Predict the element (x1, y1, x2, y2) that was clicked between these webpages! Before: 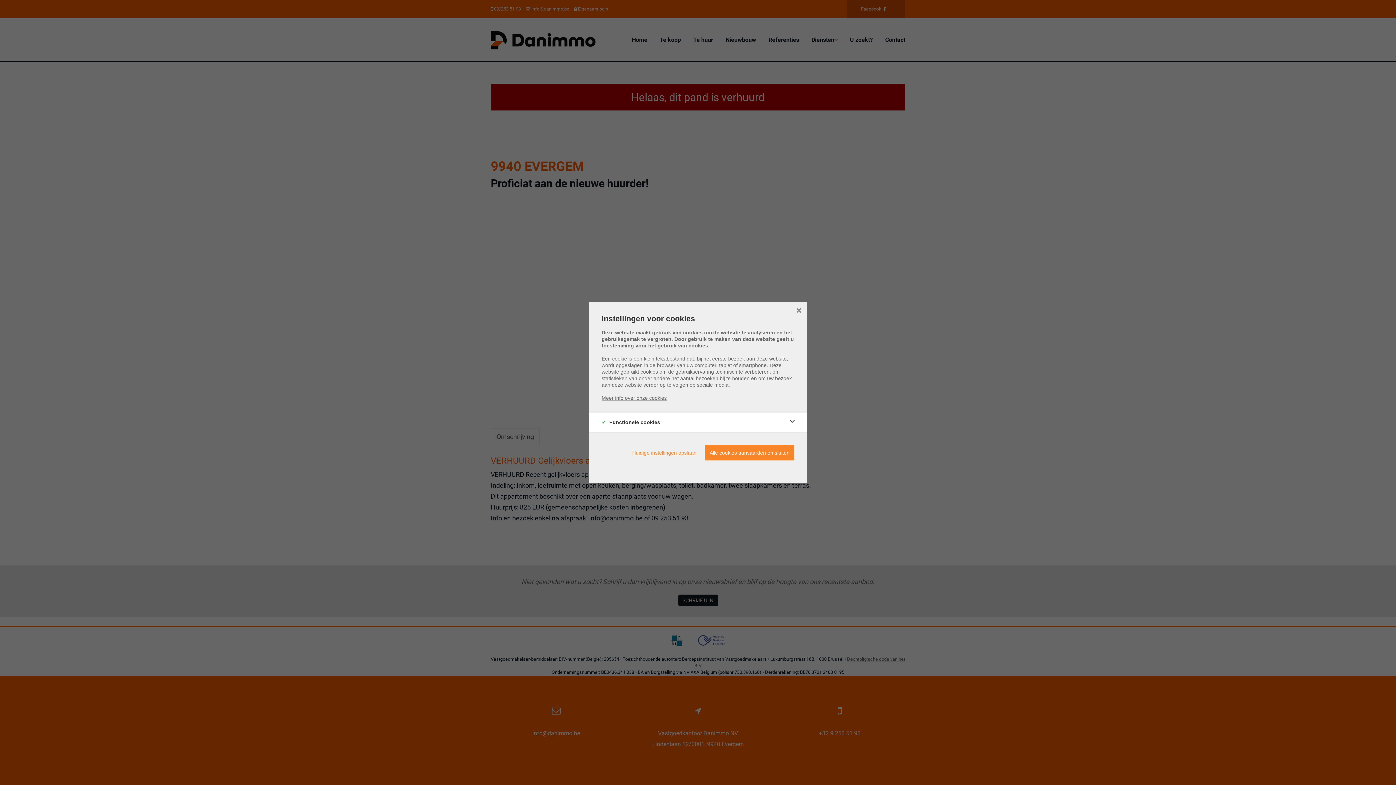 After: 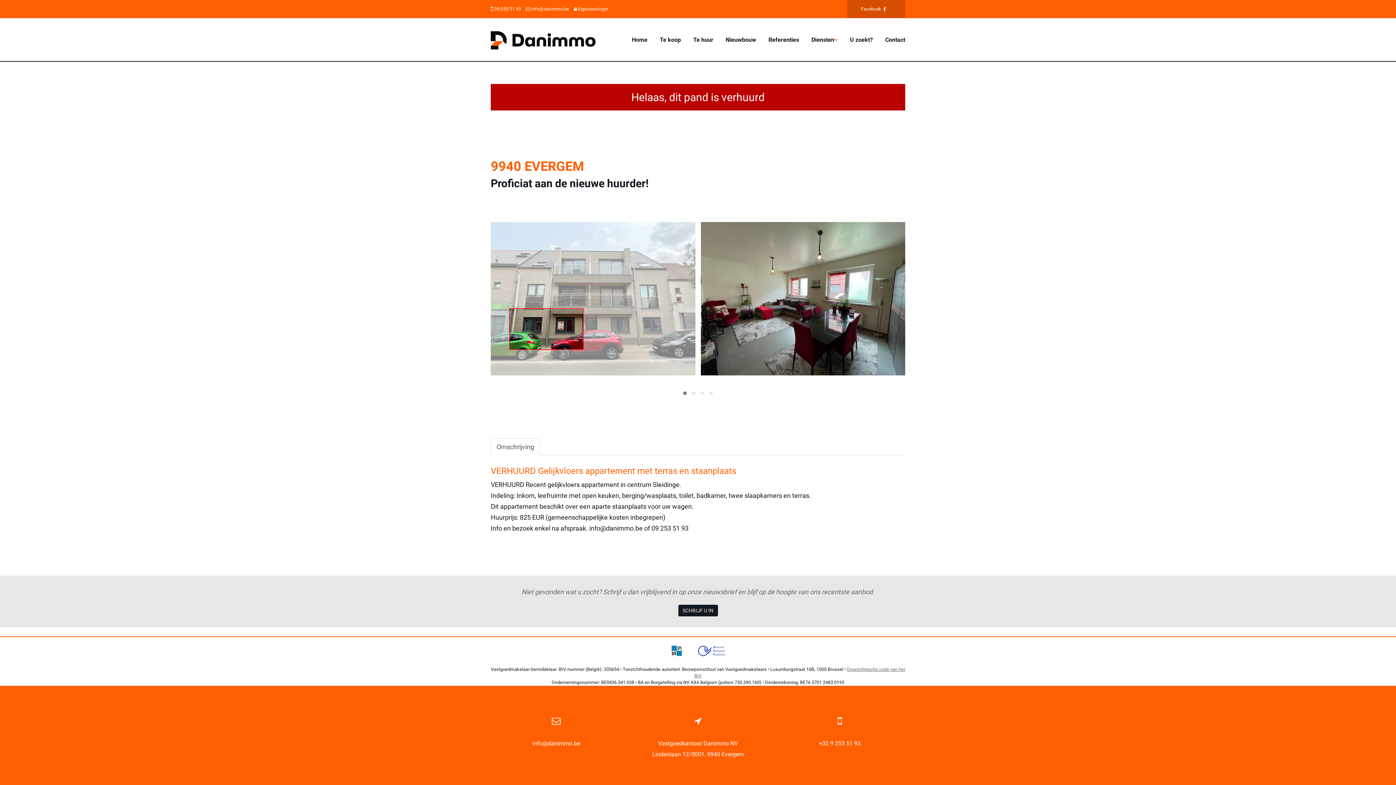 Action: label: Huidige instellingen opslaan bbox: (627, 445, 701, 460)